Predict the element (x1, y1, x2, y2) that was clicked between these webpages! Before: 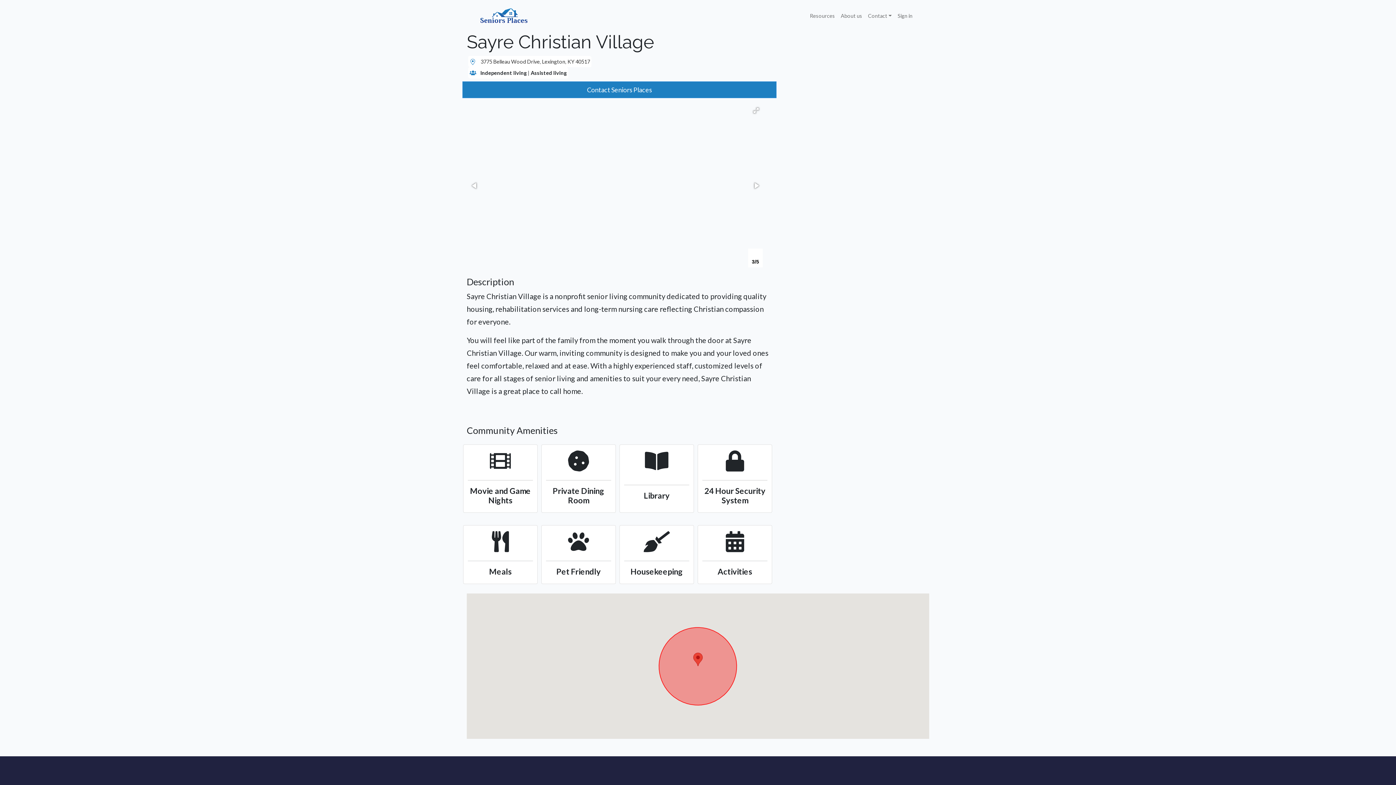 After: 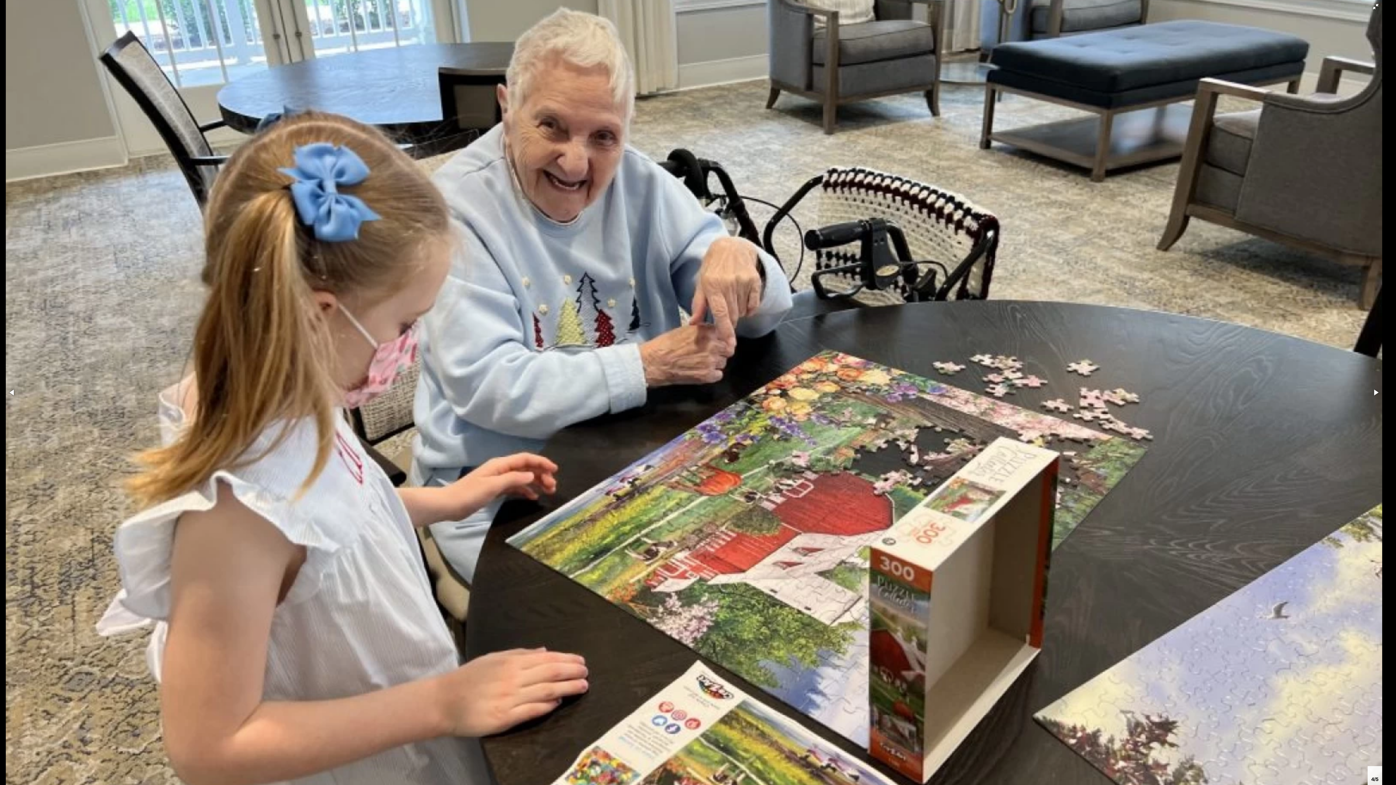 Action: bbox: (750, 104, 762, 116)